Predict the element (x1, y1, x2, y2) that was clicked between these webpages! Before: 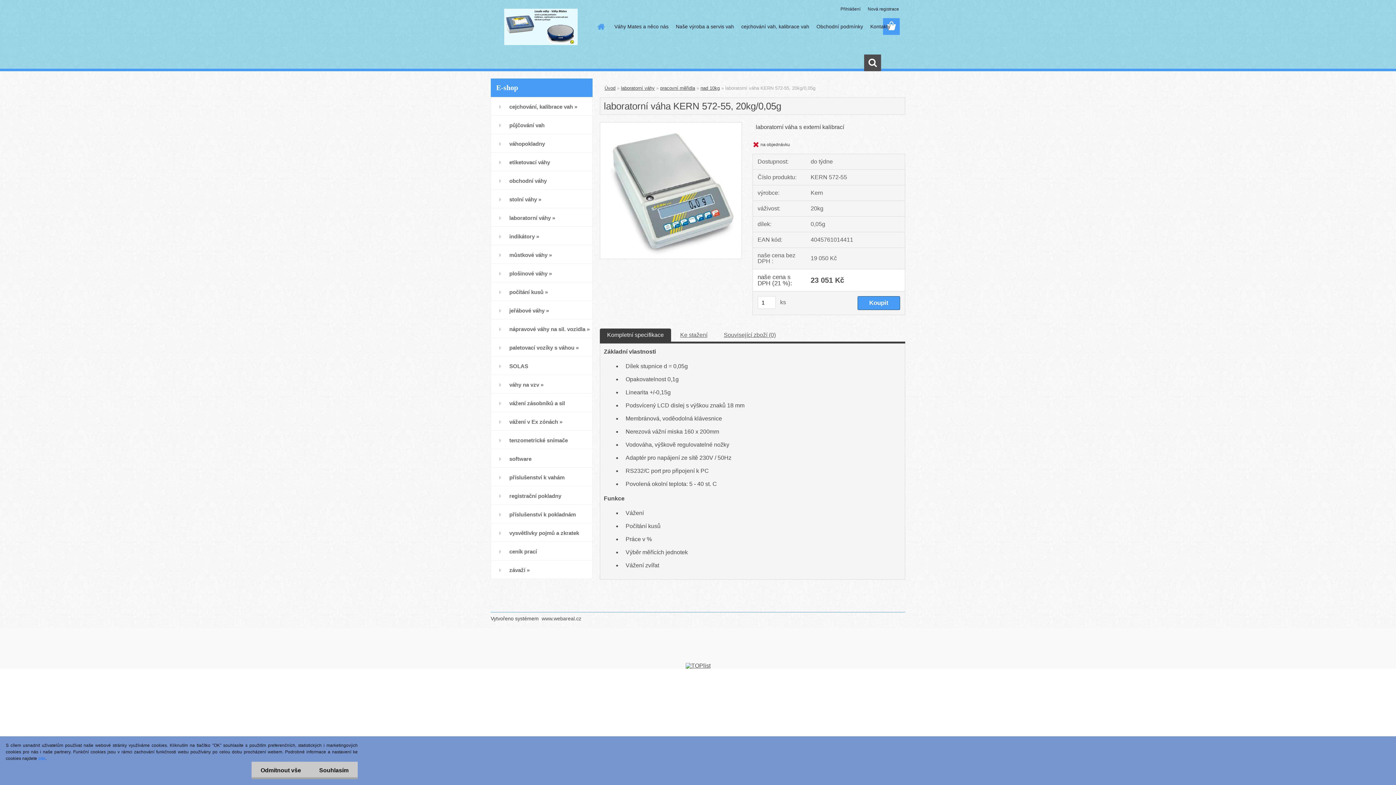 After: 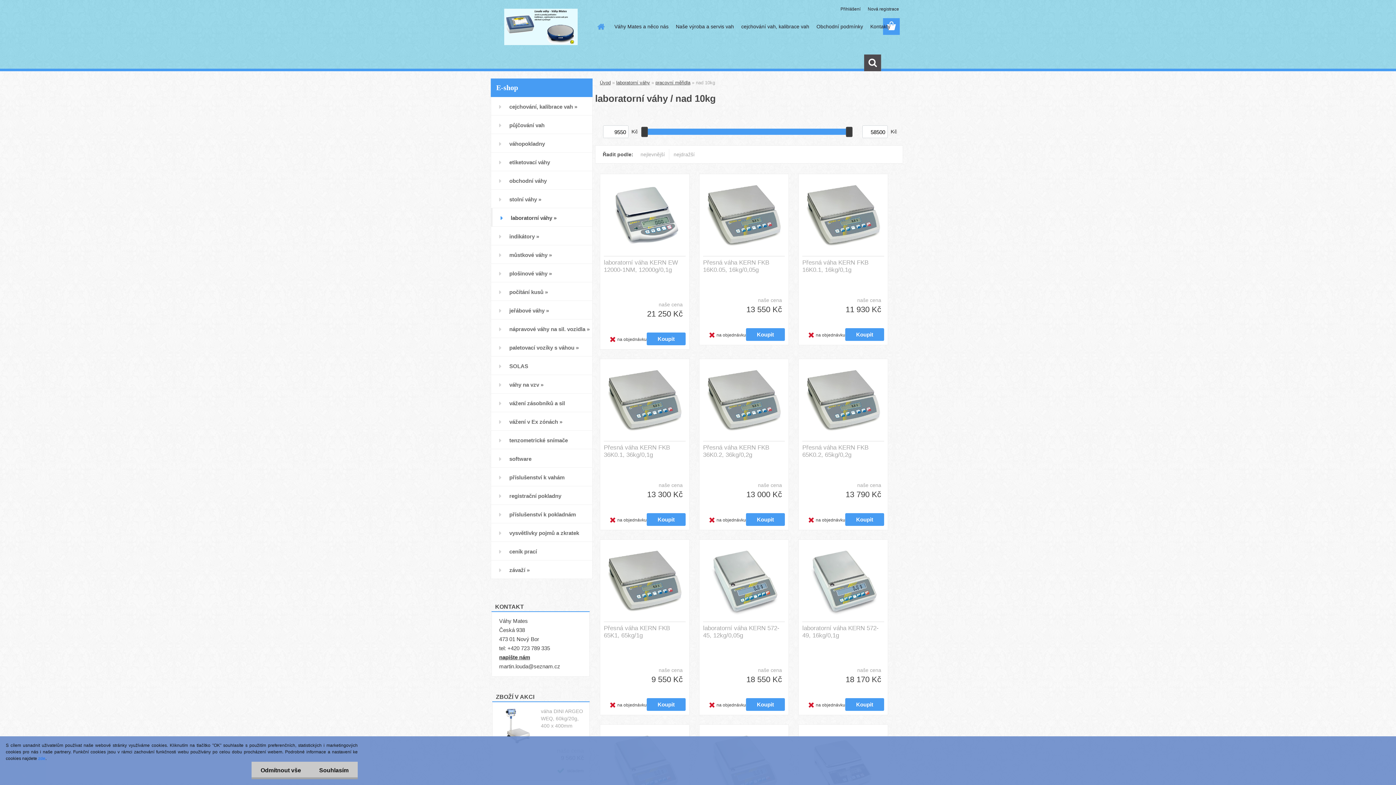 Action: bbox: (700, 85, 720, 90) label: nad 10kg